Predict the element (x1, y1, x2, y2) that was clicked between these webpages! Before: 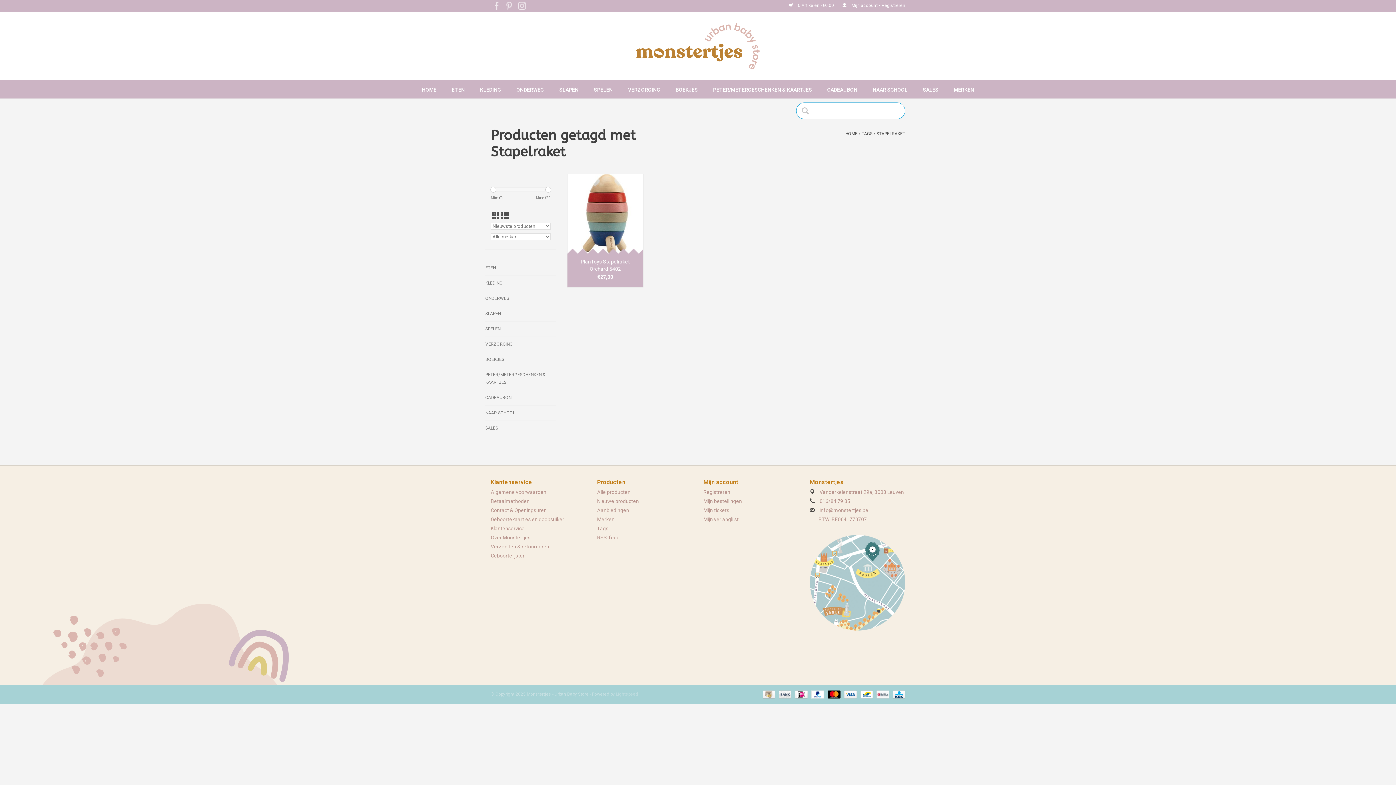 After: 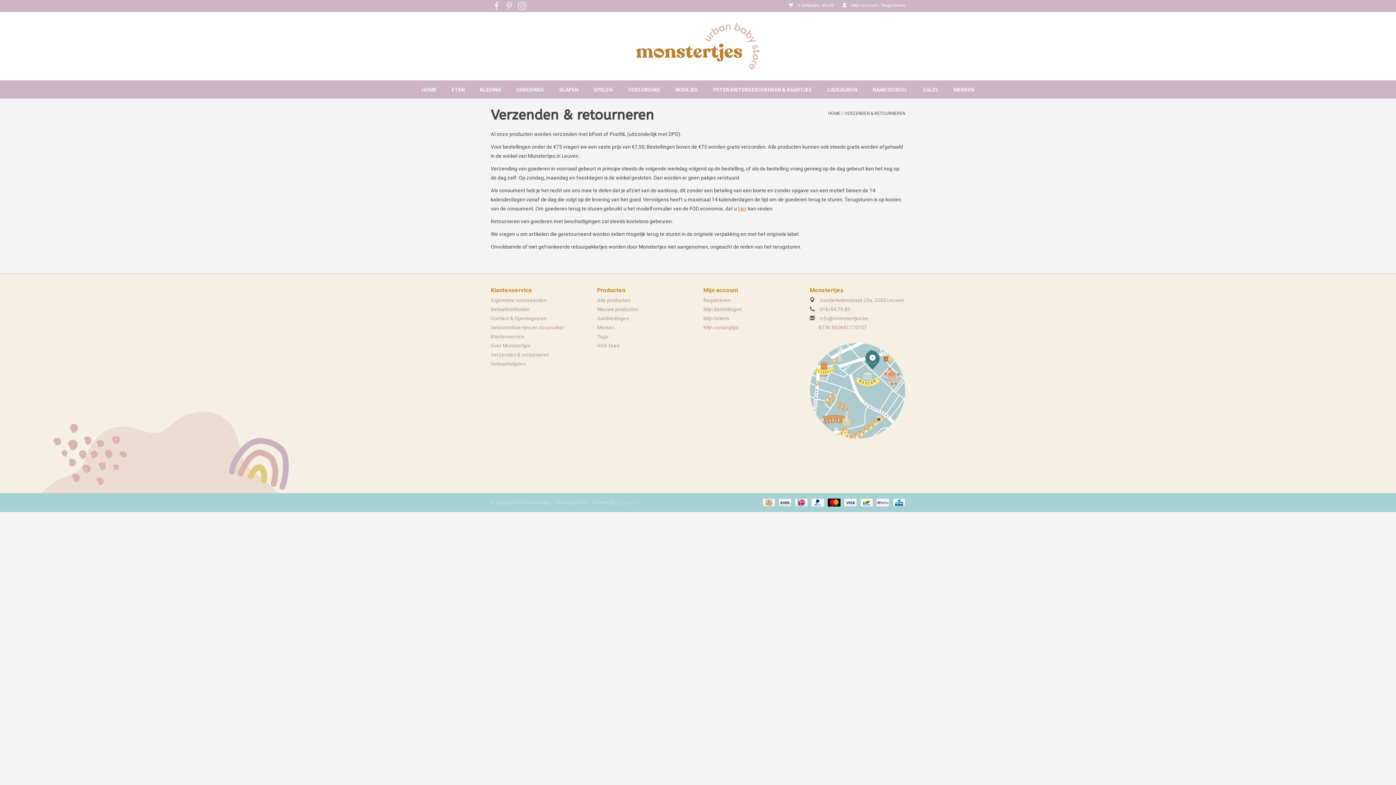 Action: label: Verzenden & retourneren bbox: (490, 544, 549, 549)